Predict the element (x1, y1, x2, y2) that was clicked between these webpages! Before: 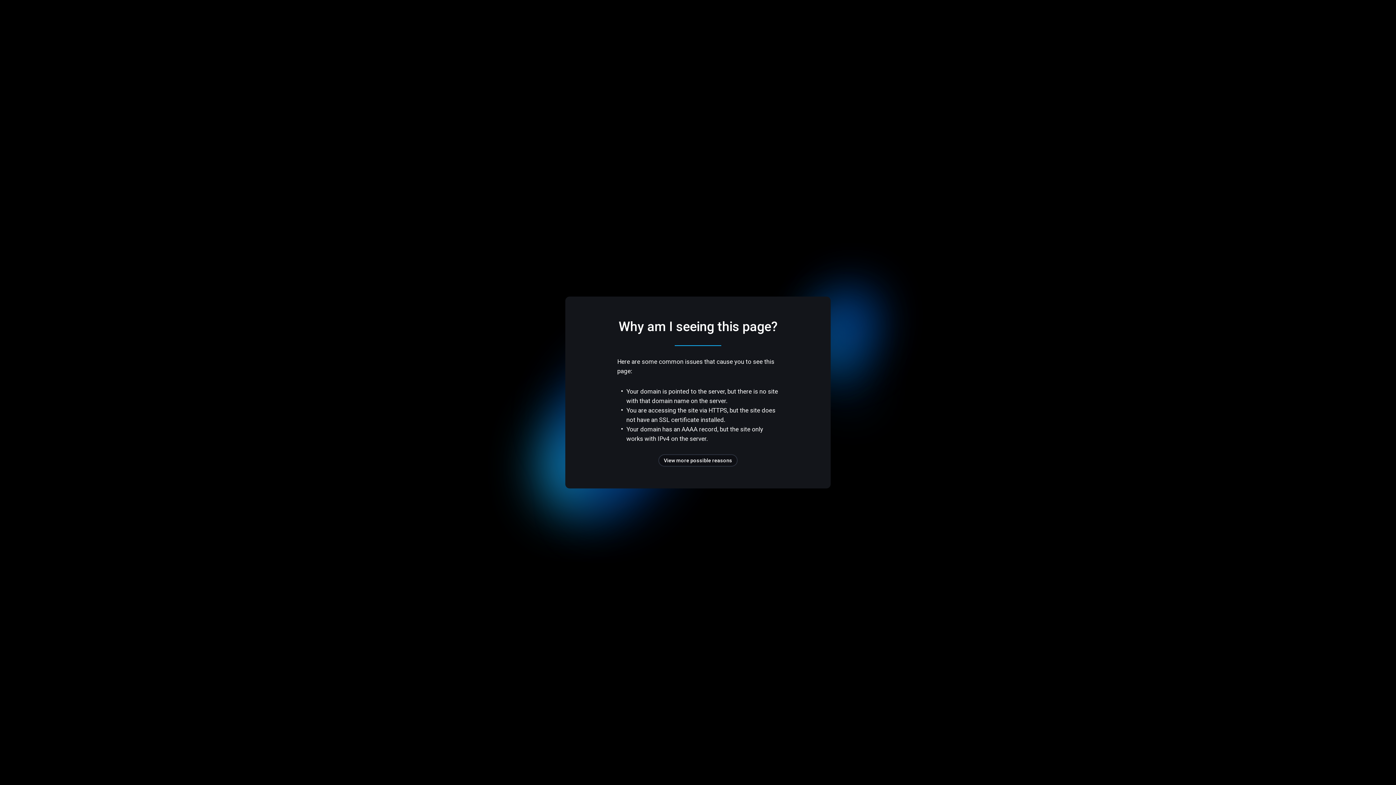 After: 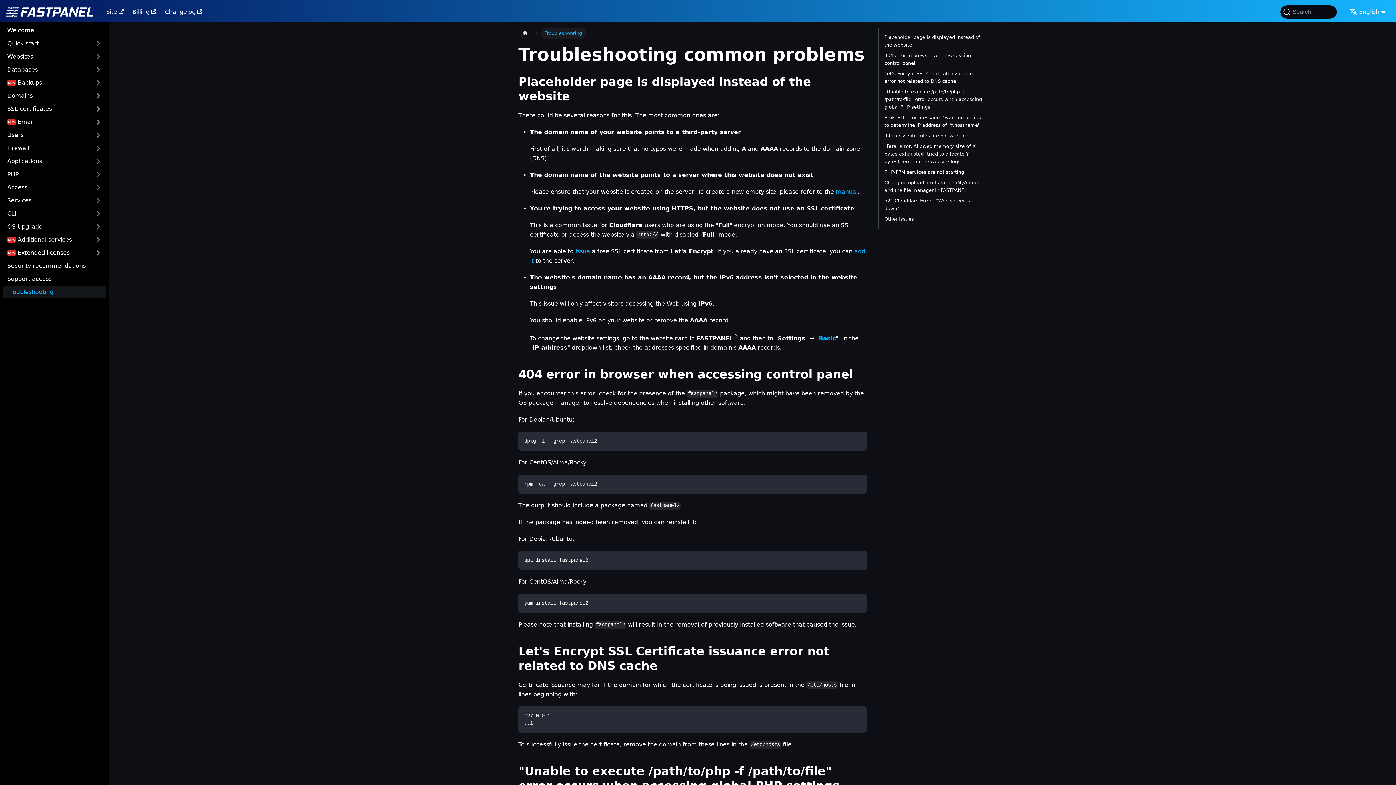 Action: label: View more possible reasons bbox: (658, 454, 737, 466)